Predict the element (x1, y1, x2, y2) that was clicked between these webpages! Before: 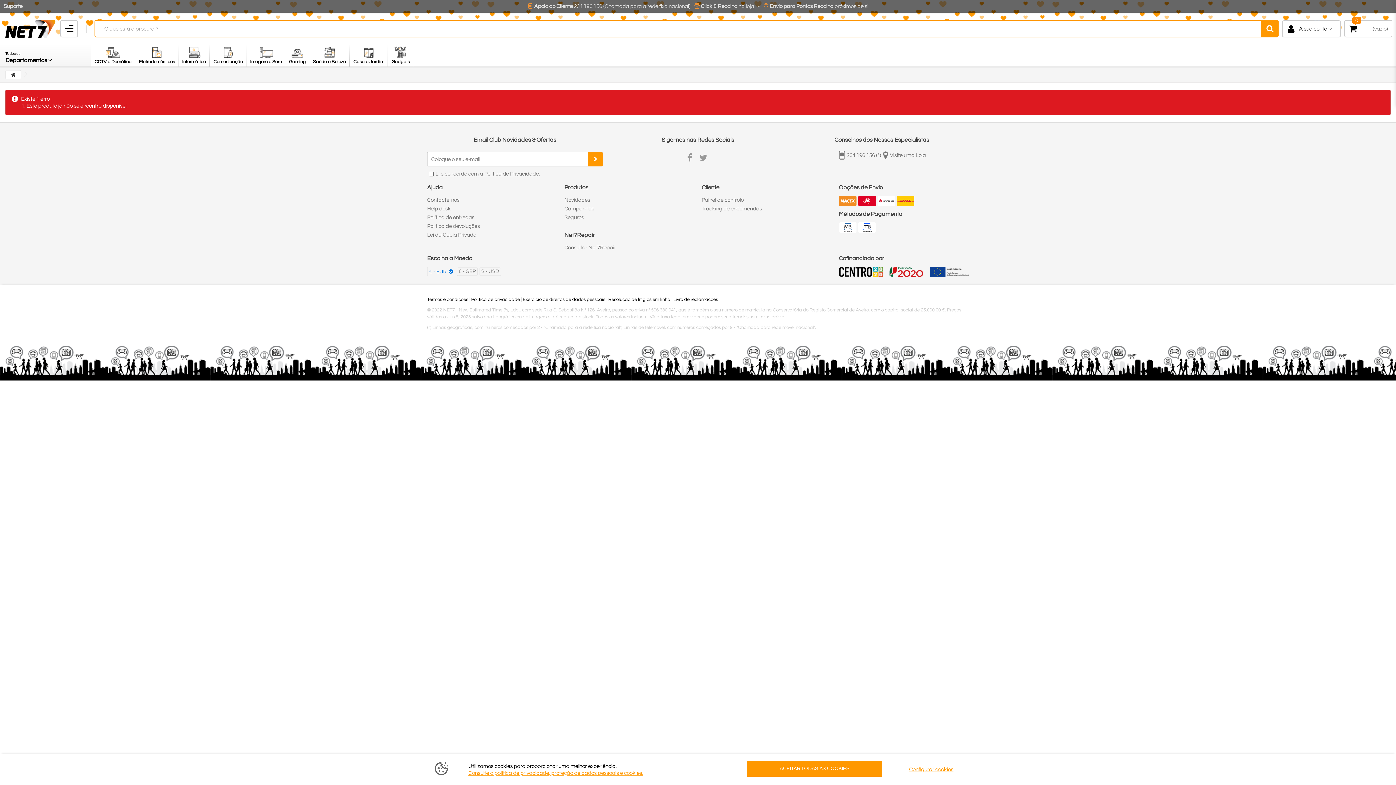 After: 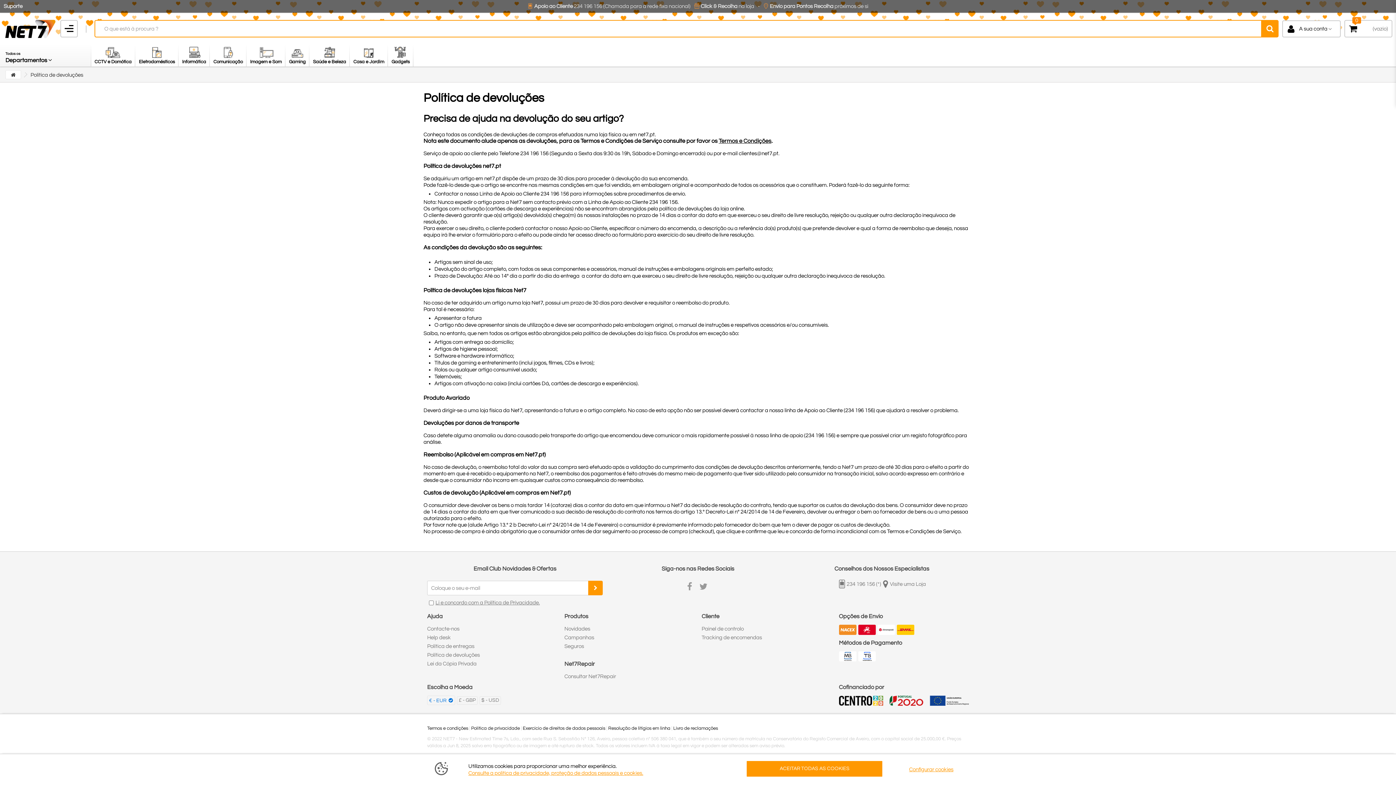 Action: label: Política de devoluções bbox: (427, 222, 557, 230)